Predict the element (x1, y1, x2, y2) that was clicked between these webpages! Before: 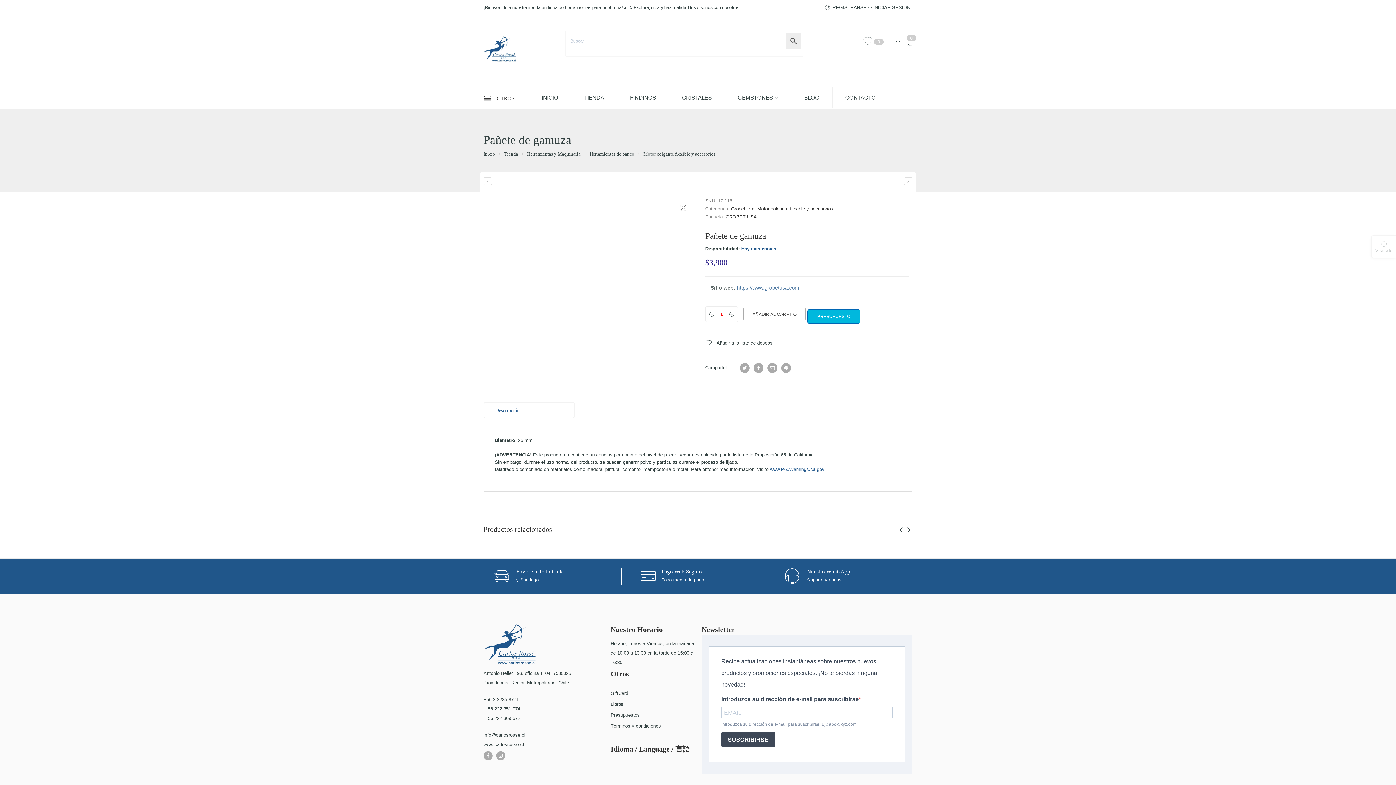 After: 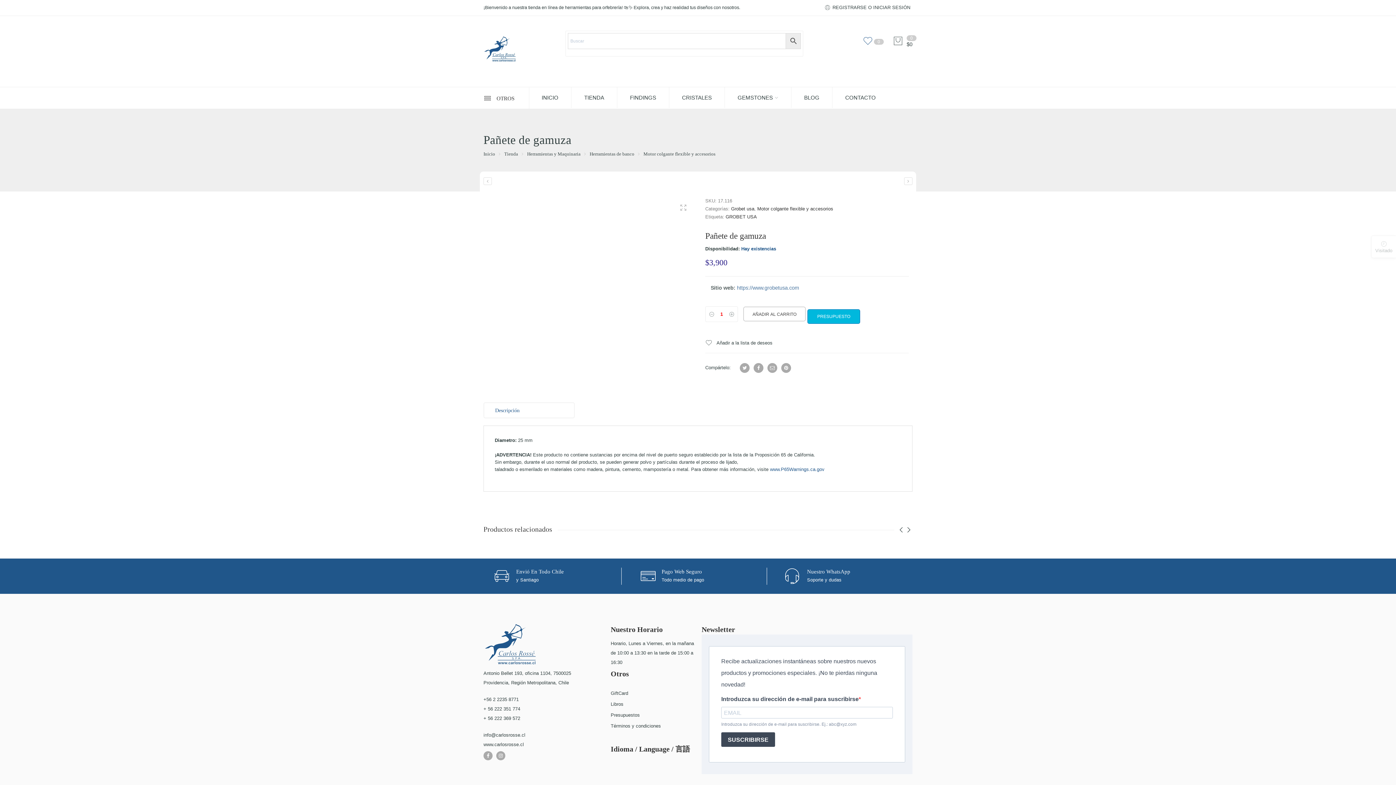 Action: bbox: (862, 41, 876, 47) label: 0